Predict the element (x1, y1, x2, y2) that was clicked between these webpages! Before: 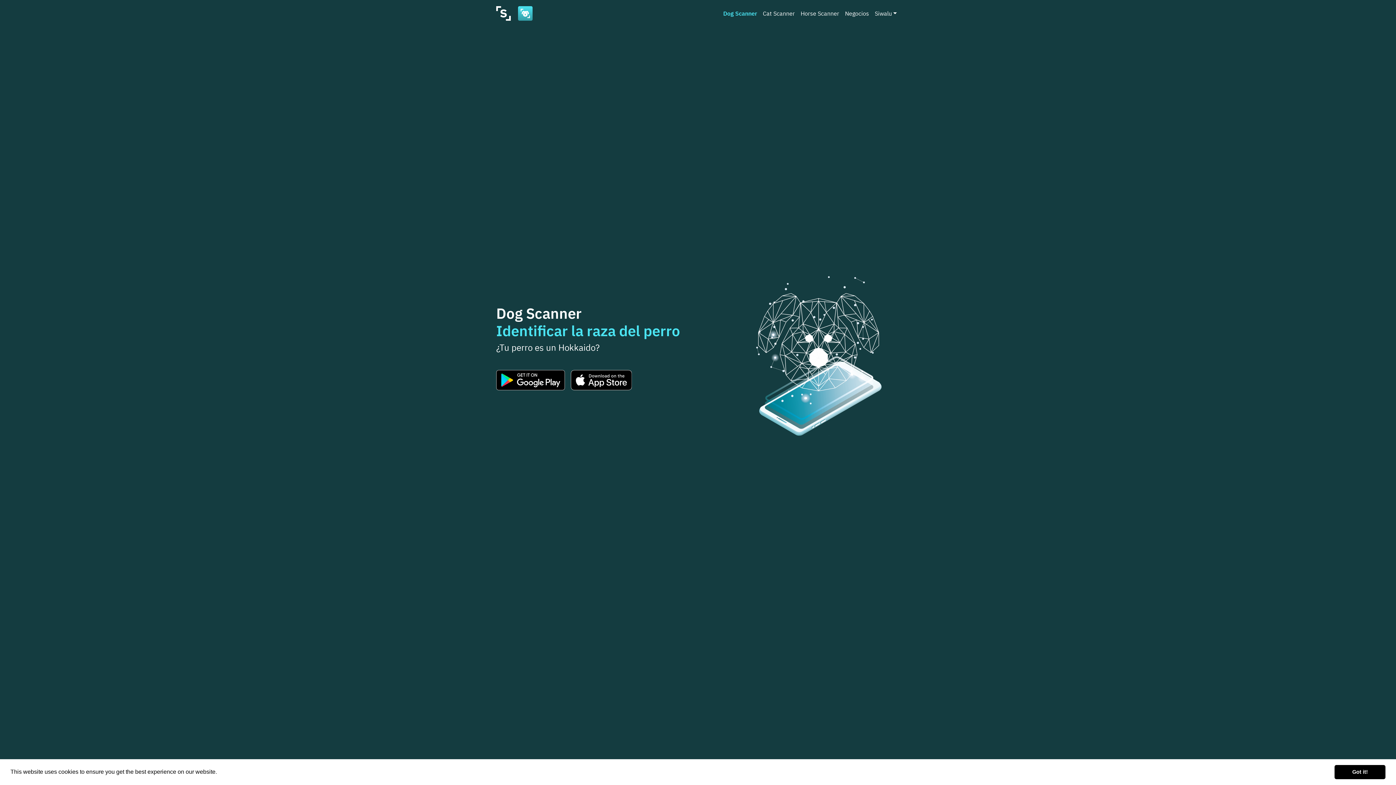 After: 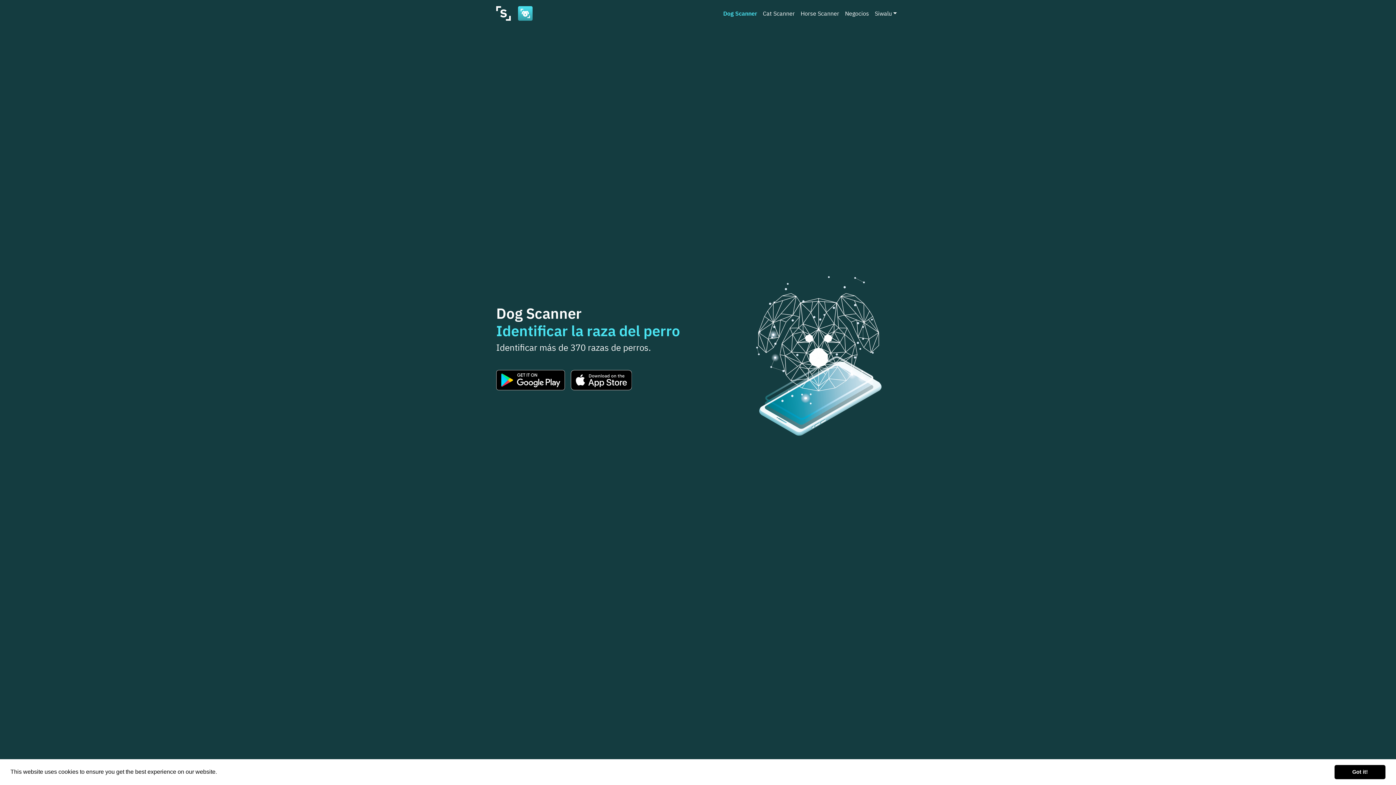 Action: label: Dog Scanner bbox: (720, 6, 760, 20)